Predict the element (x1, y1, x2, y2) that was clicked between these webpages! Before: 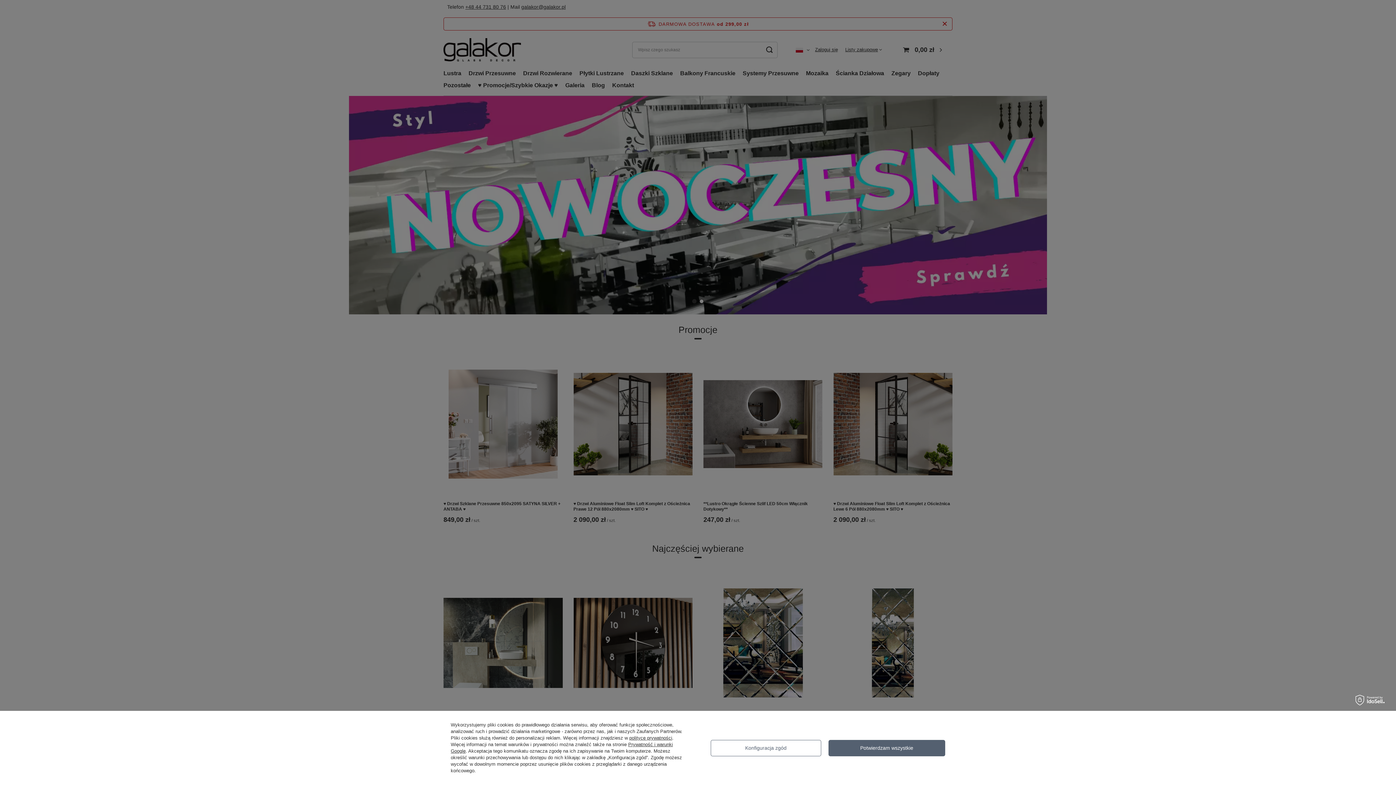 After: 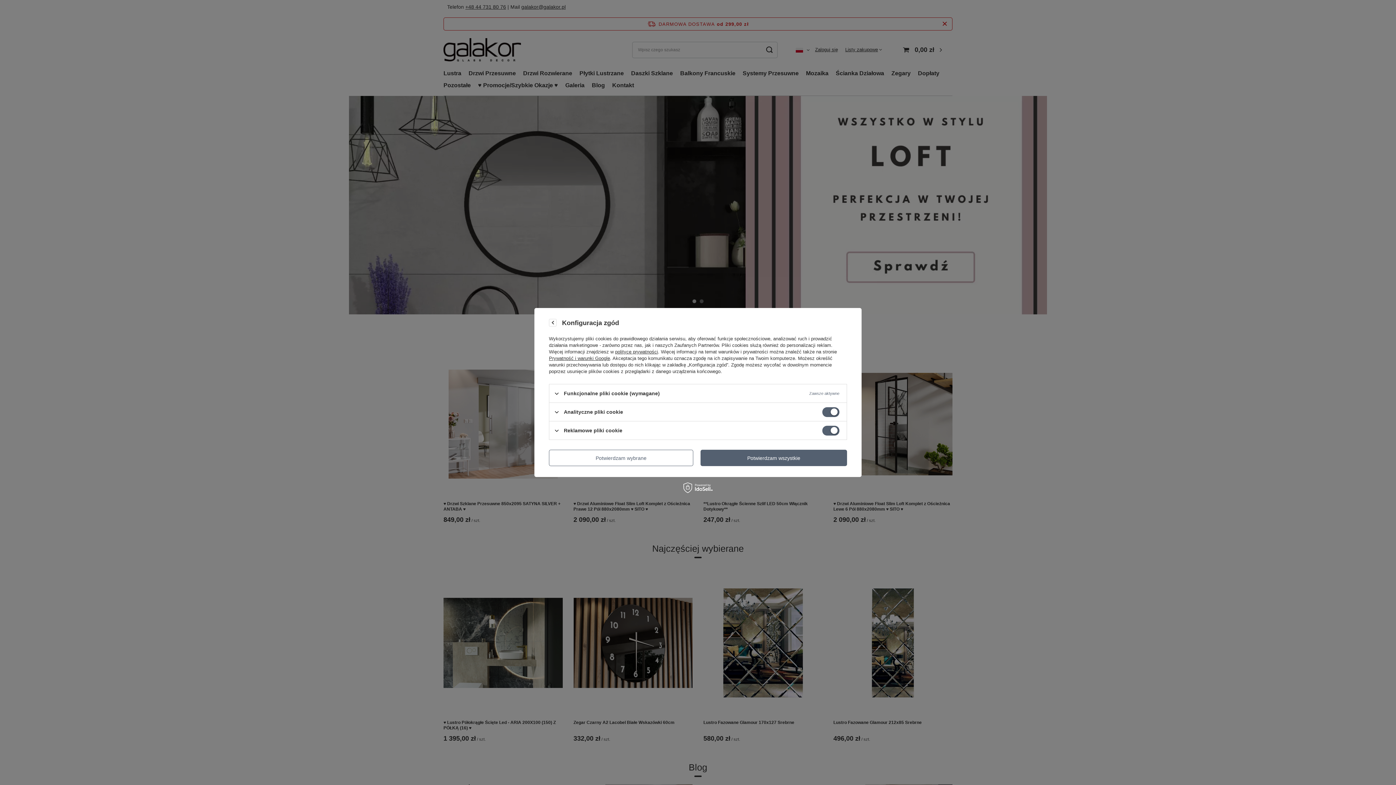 Action: label: Konfiguracja zgód bbox: (710, 740, 821, 756)